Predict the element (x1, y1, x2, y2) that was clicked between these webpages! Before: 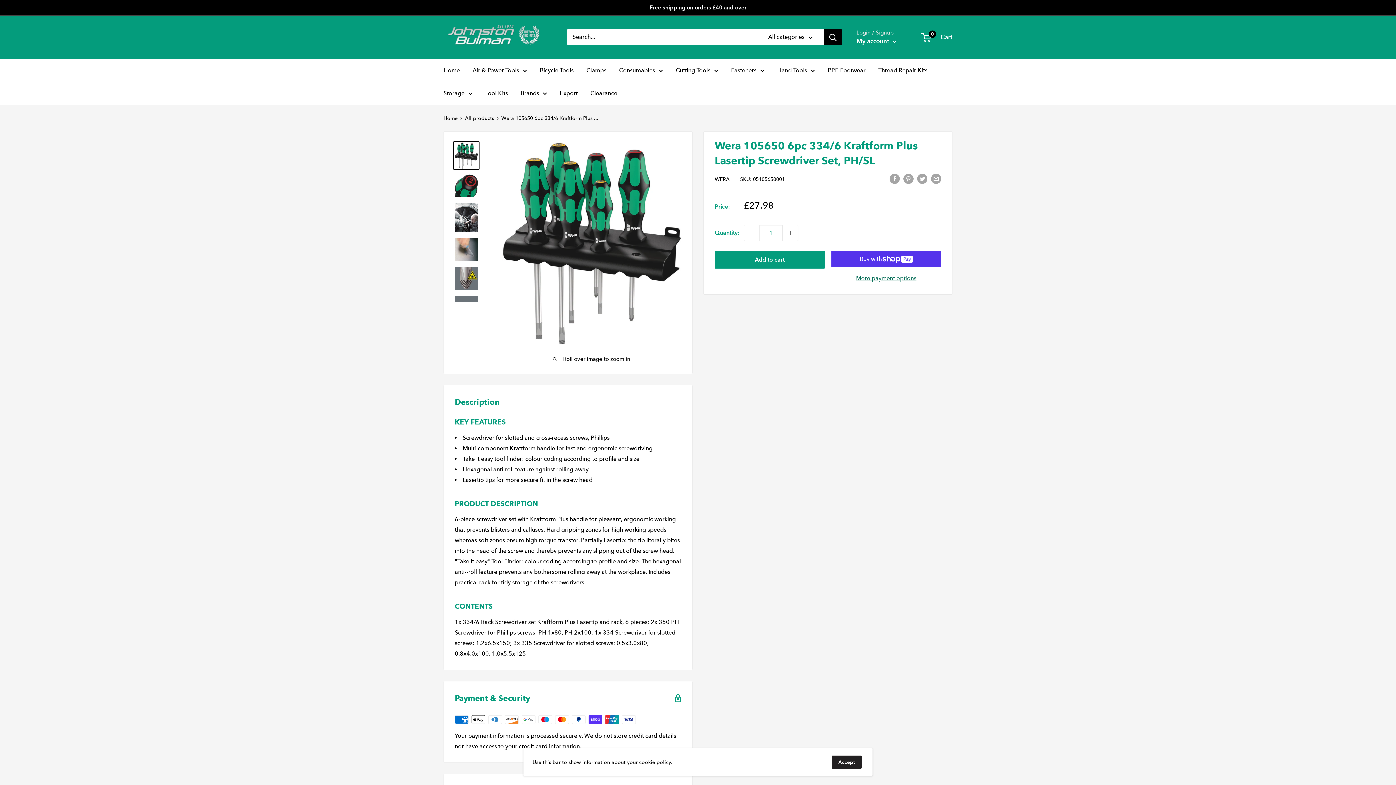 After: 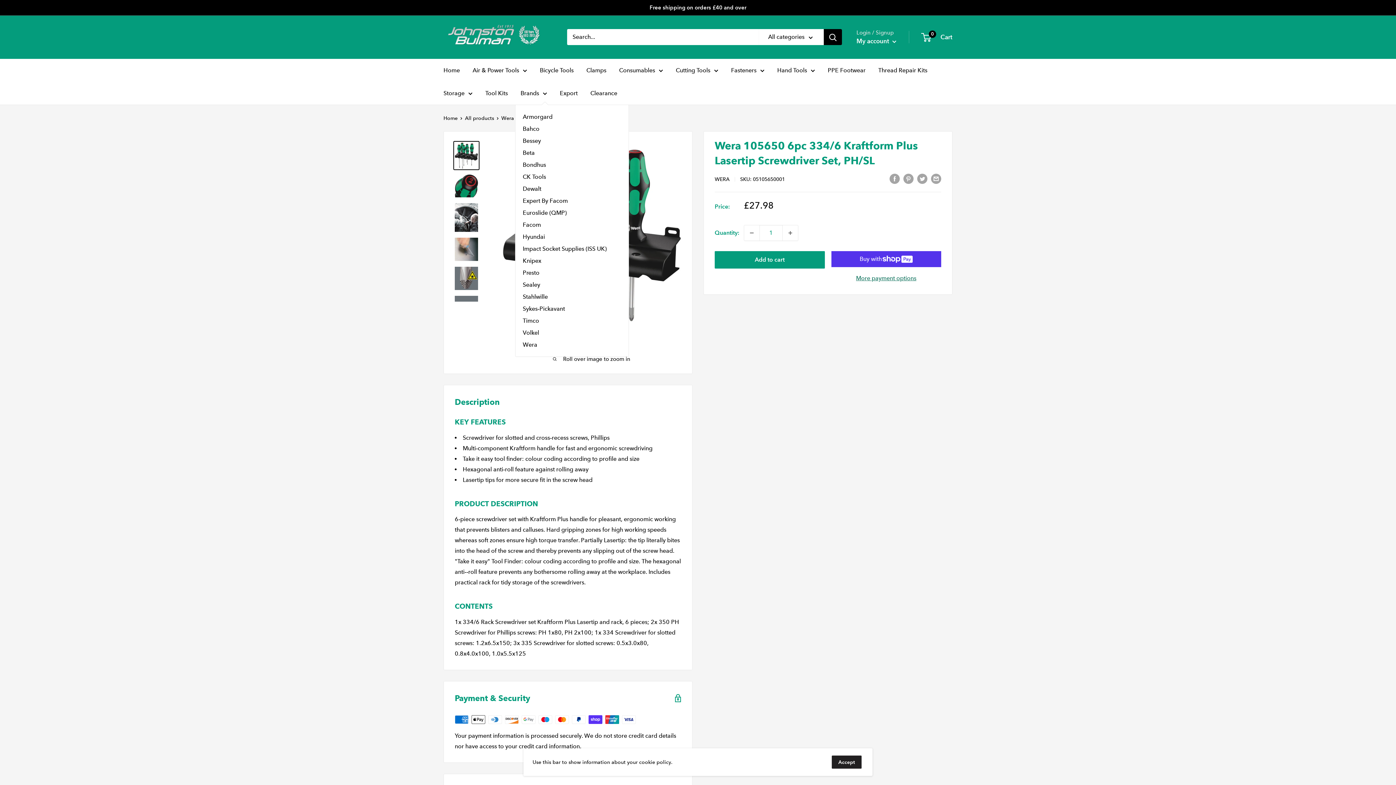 Action: bbox: (520, 87, 547, 98) label: Brands